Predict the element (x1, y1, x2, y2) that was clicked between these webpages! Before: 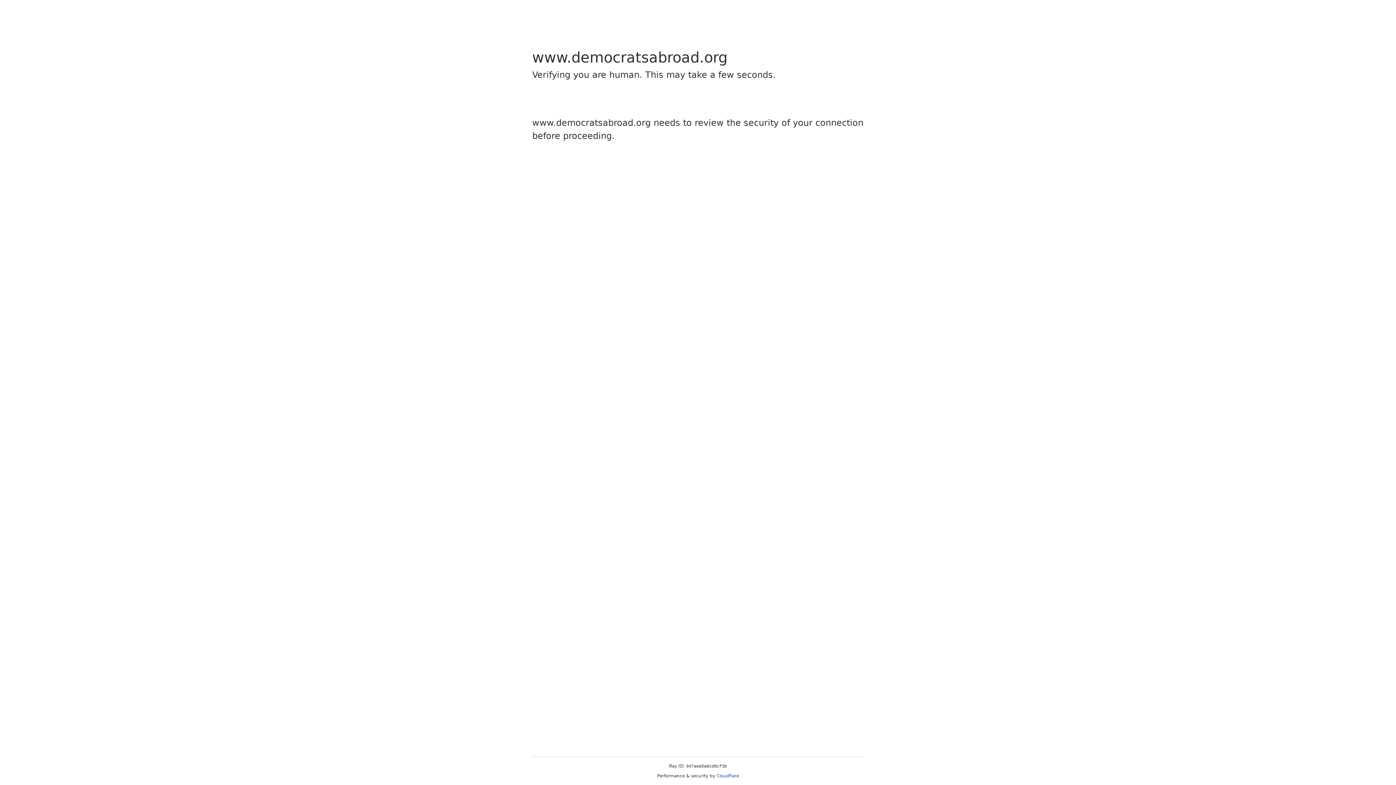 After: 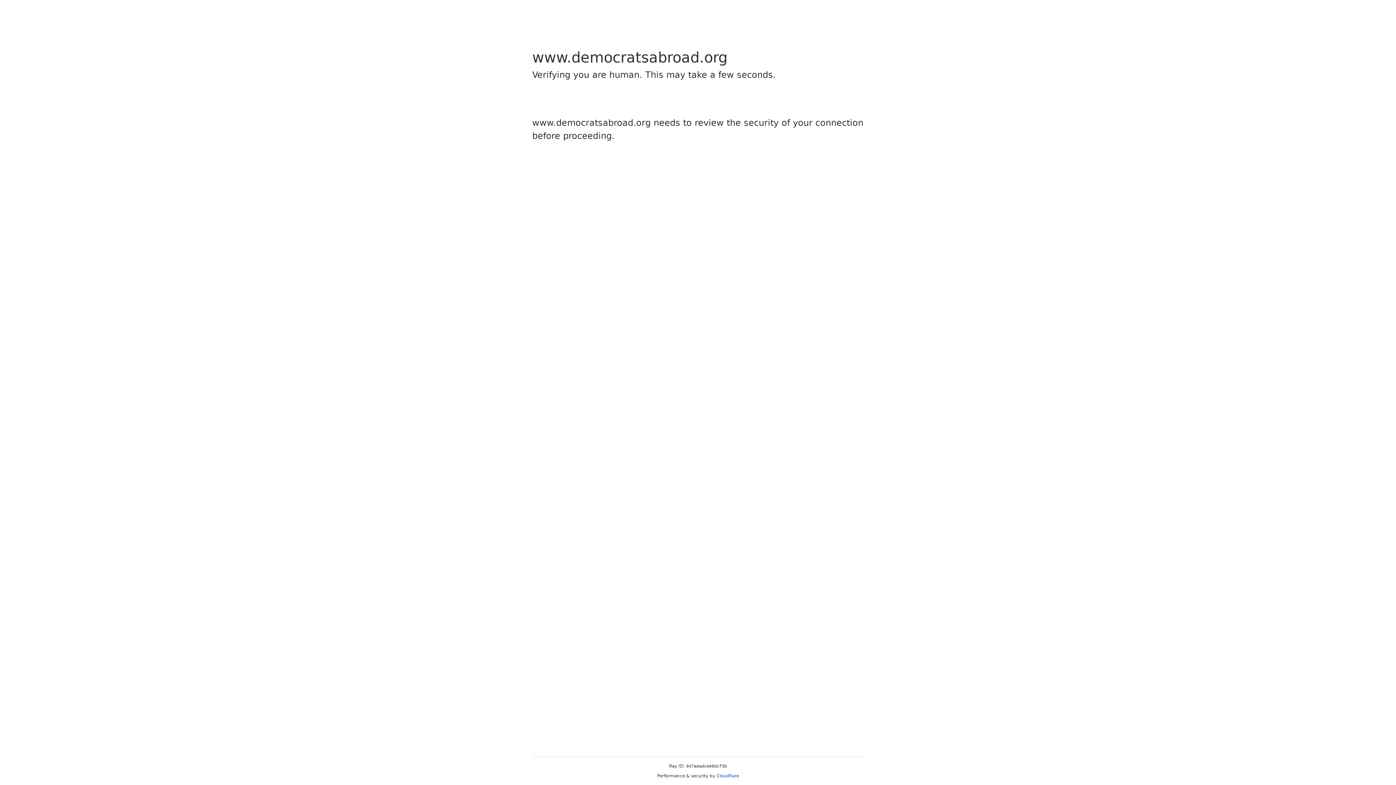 Action: label: Cloudflare bbox: (716, 773, 739, 778)